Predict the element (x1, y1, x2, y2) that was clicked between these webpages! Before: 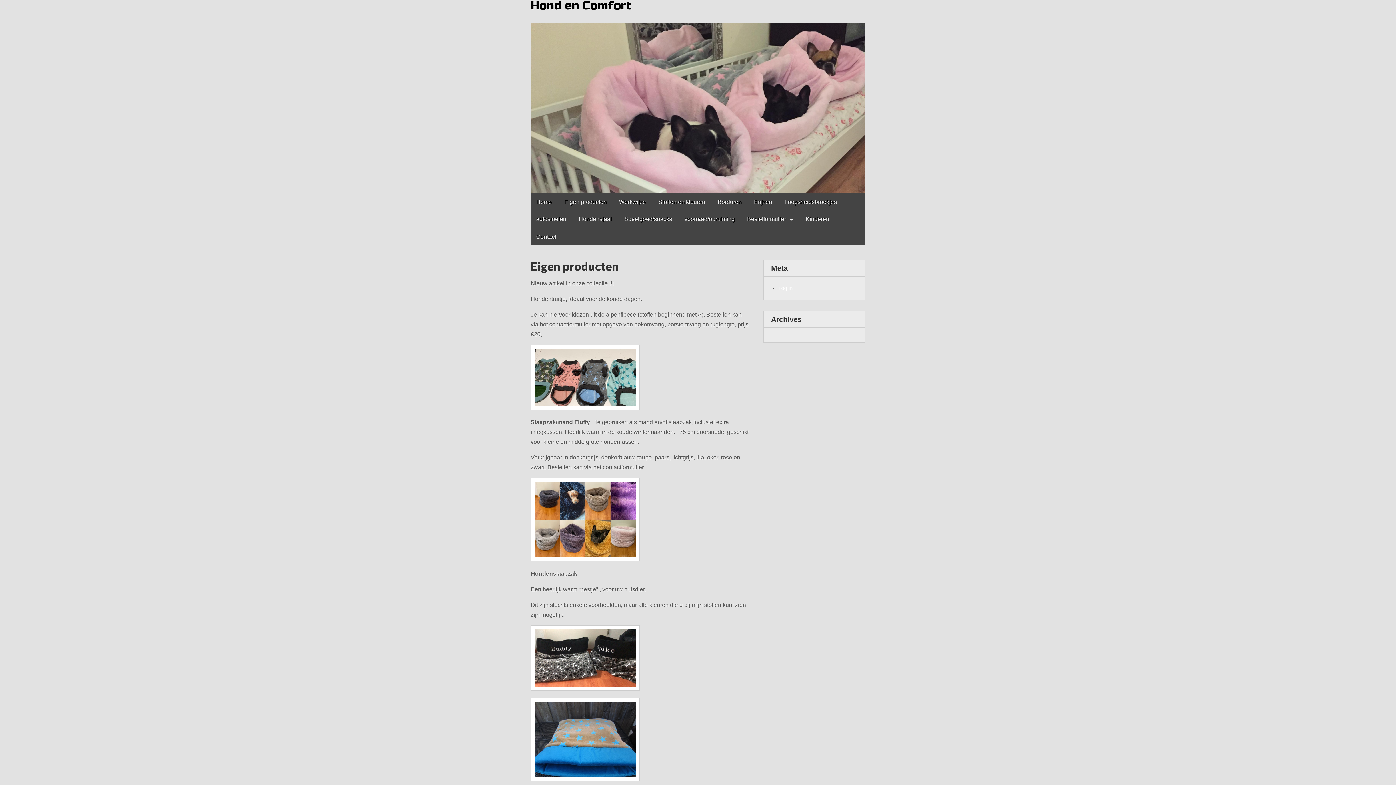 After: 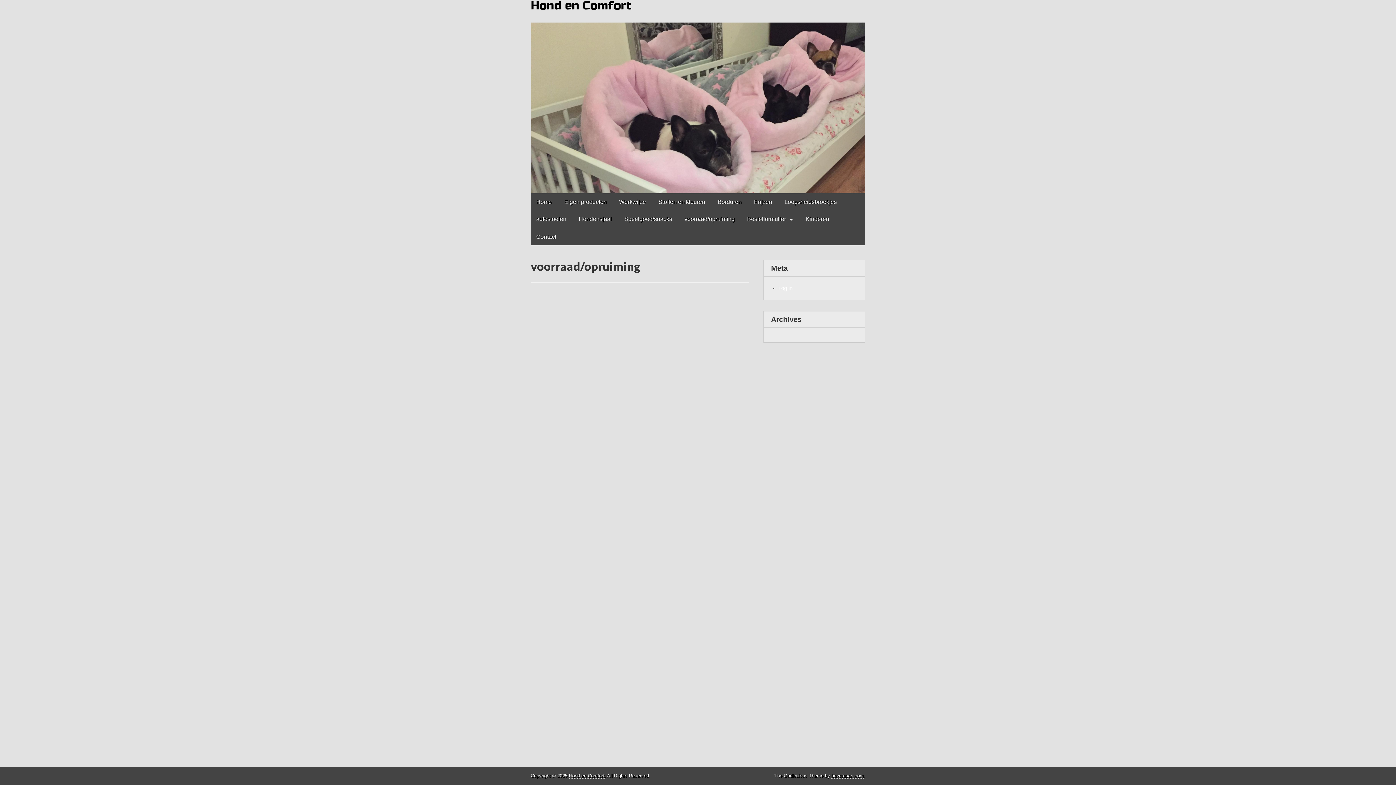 Action: bbox: (679, 210, 740, 227) label: voorraad/opruiming